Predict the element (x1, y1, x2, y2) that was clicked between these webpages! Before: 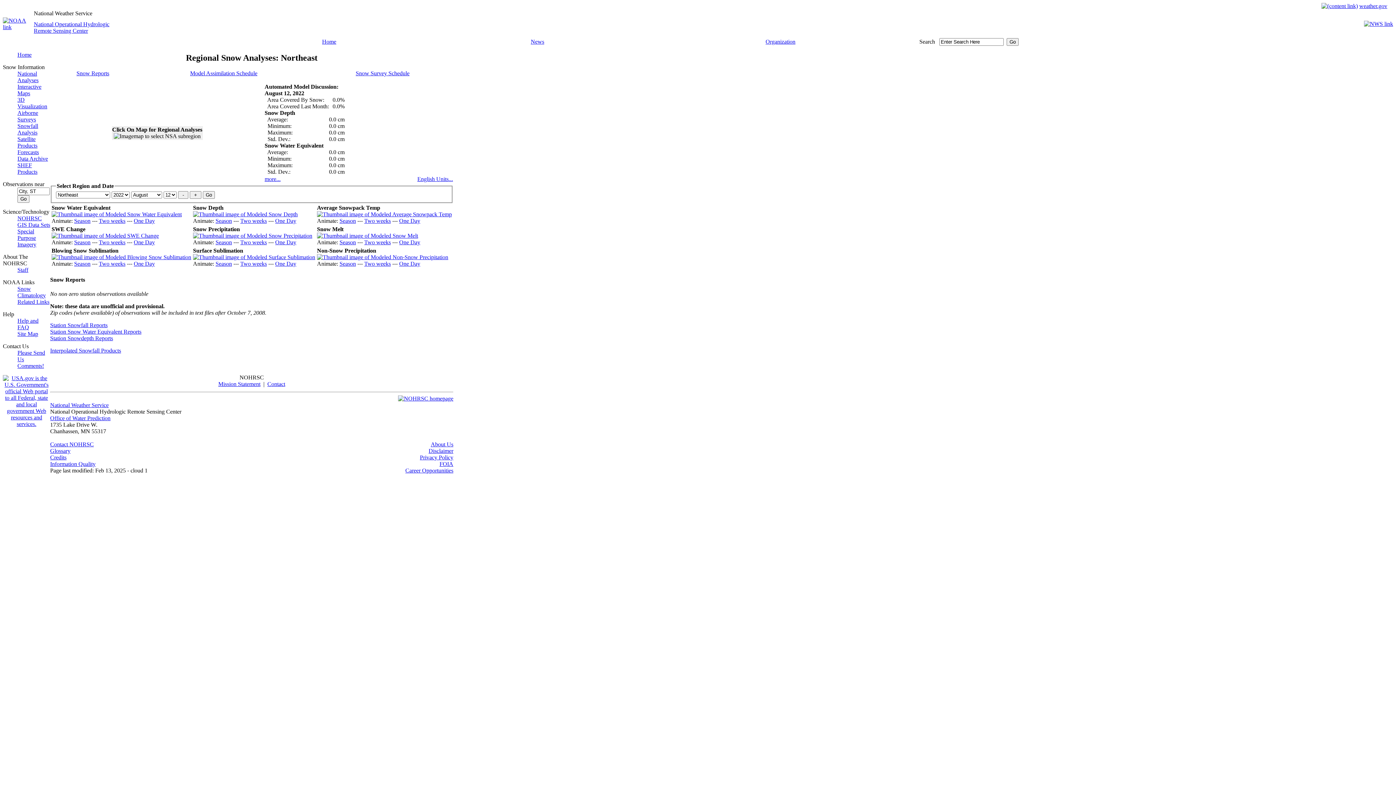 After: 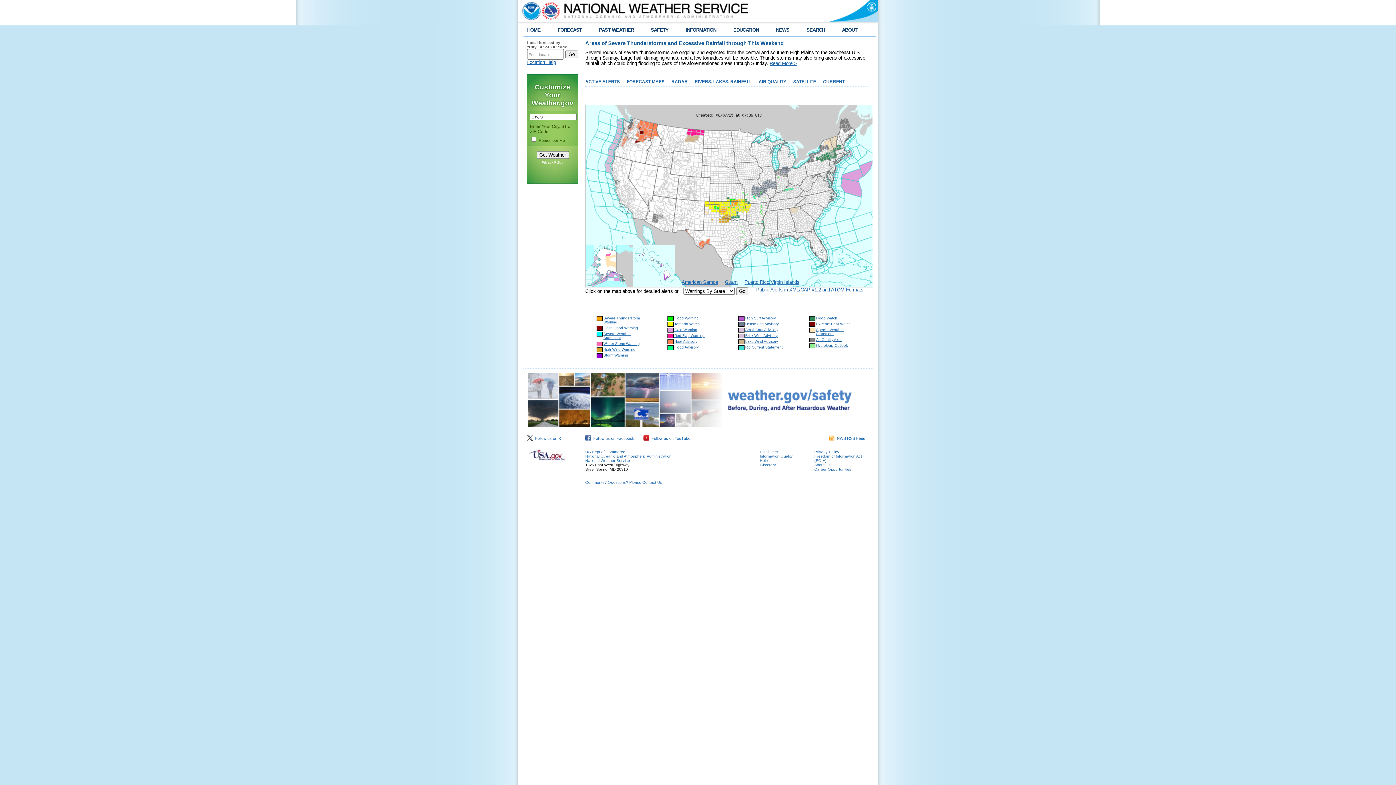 Action: bbox: (1364, 20, 1393, 26)